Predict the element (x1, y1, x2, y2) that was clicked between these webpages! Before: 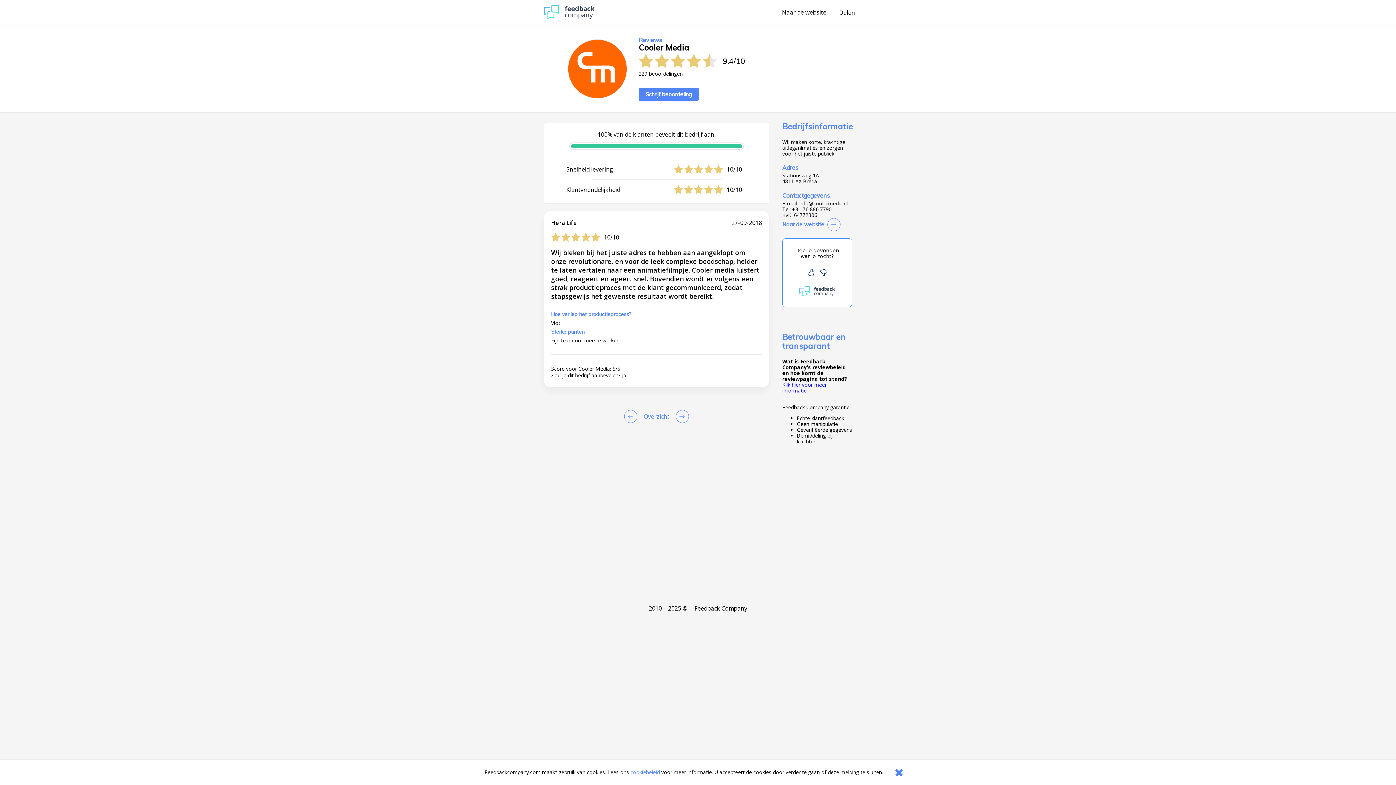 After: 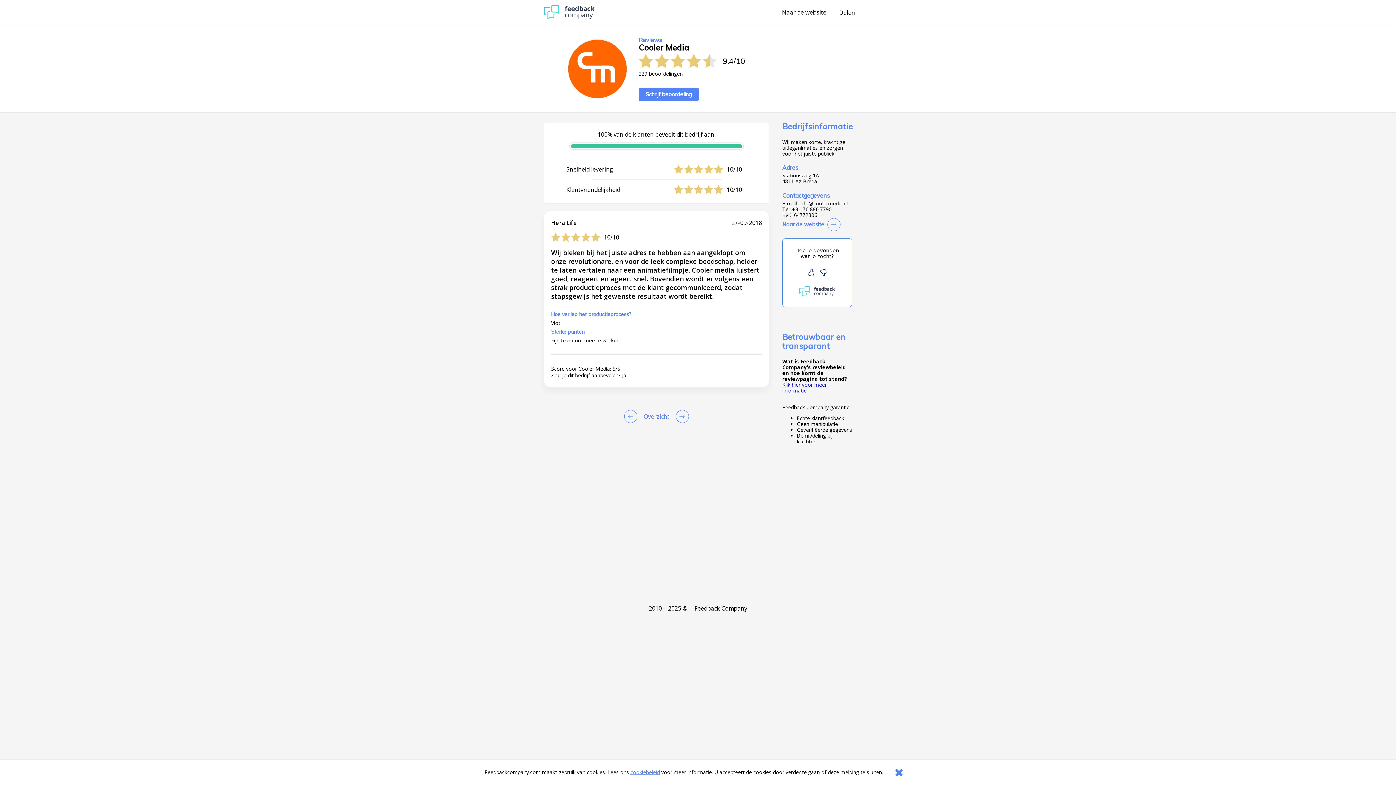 Action: label: cookiebeleid bbox: (630, 769, 660, 776)